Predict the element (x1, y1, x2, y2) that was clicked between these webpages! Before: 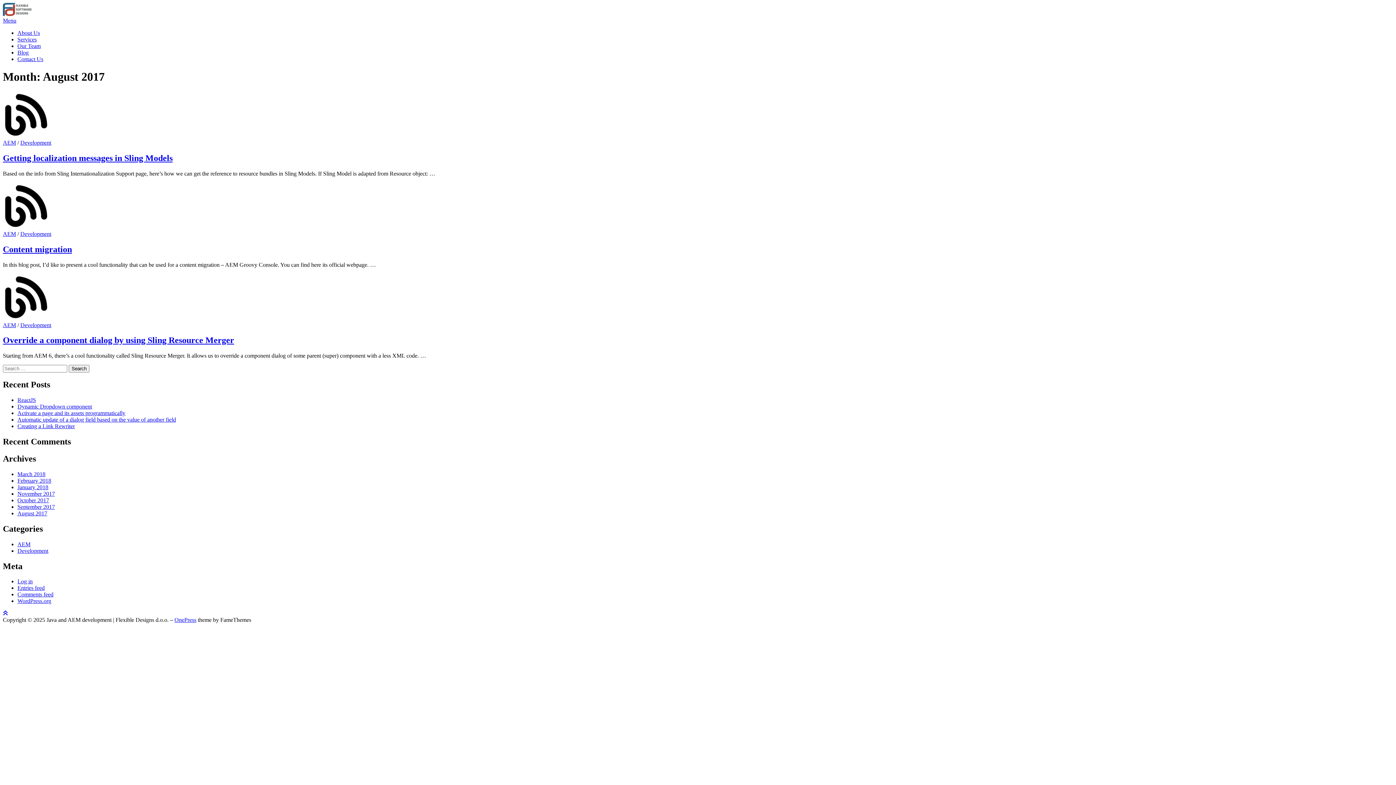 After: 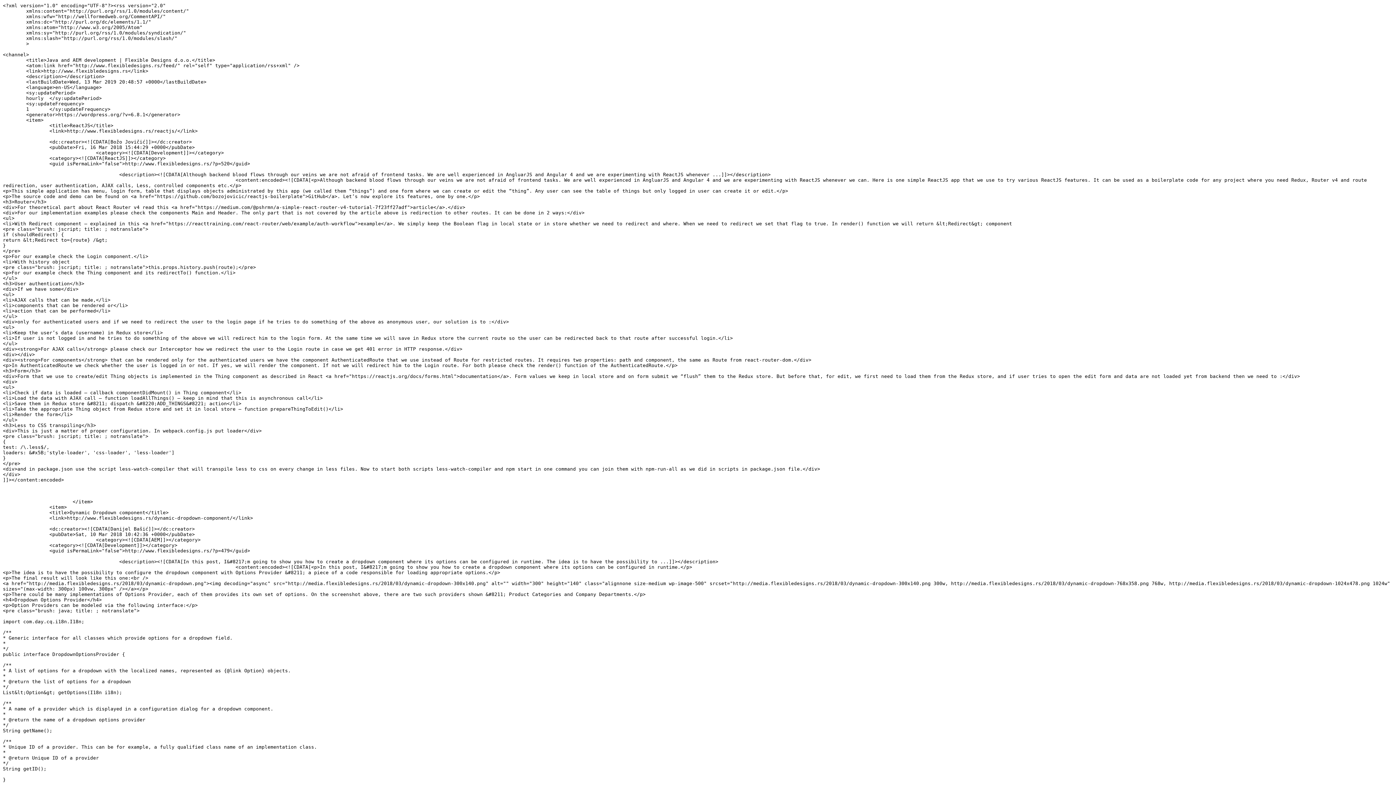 Action: label: Entries feed bbox: (17, 585, 44, 591)